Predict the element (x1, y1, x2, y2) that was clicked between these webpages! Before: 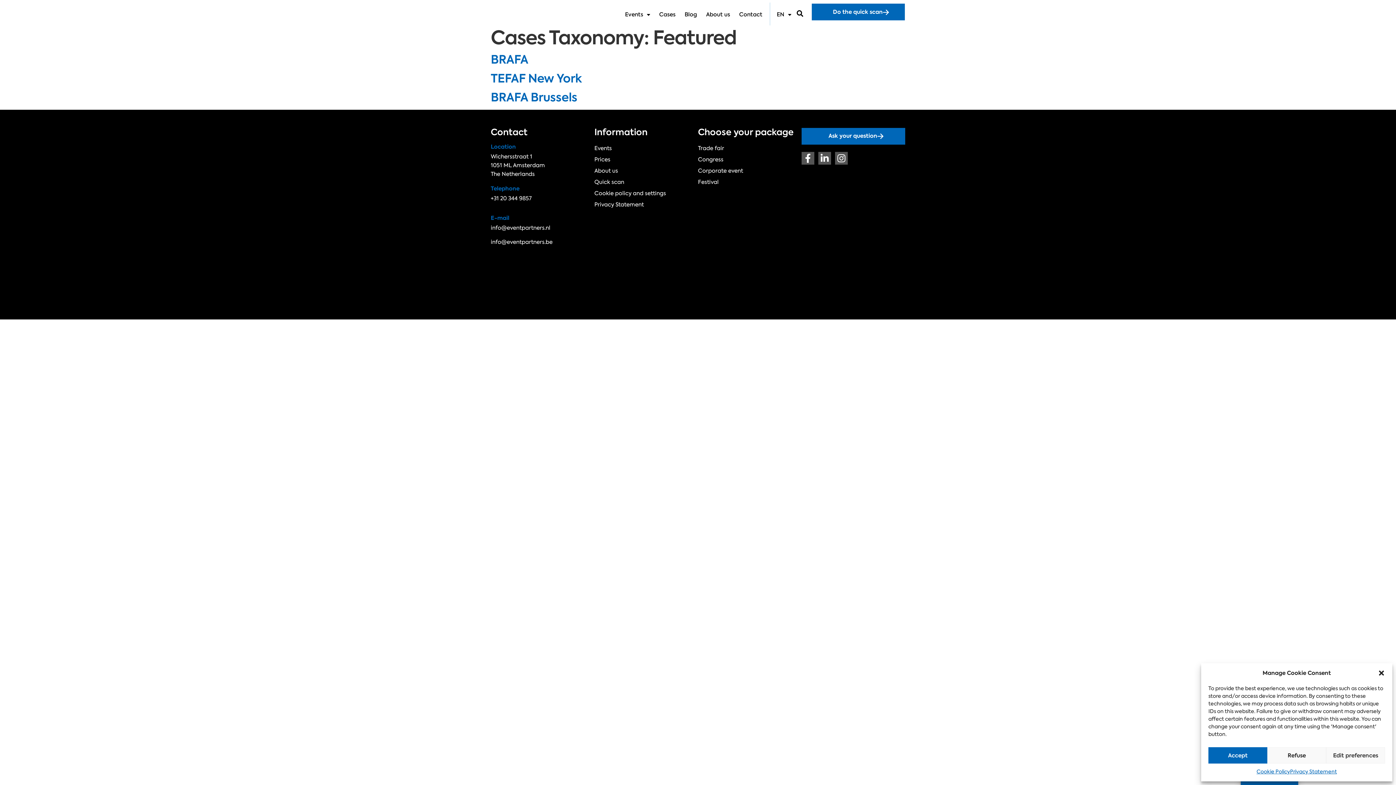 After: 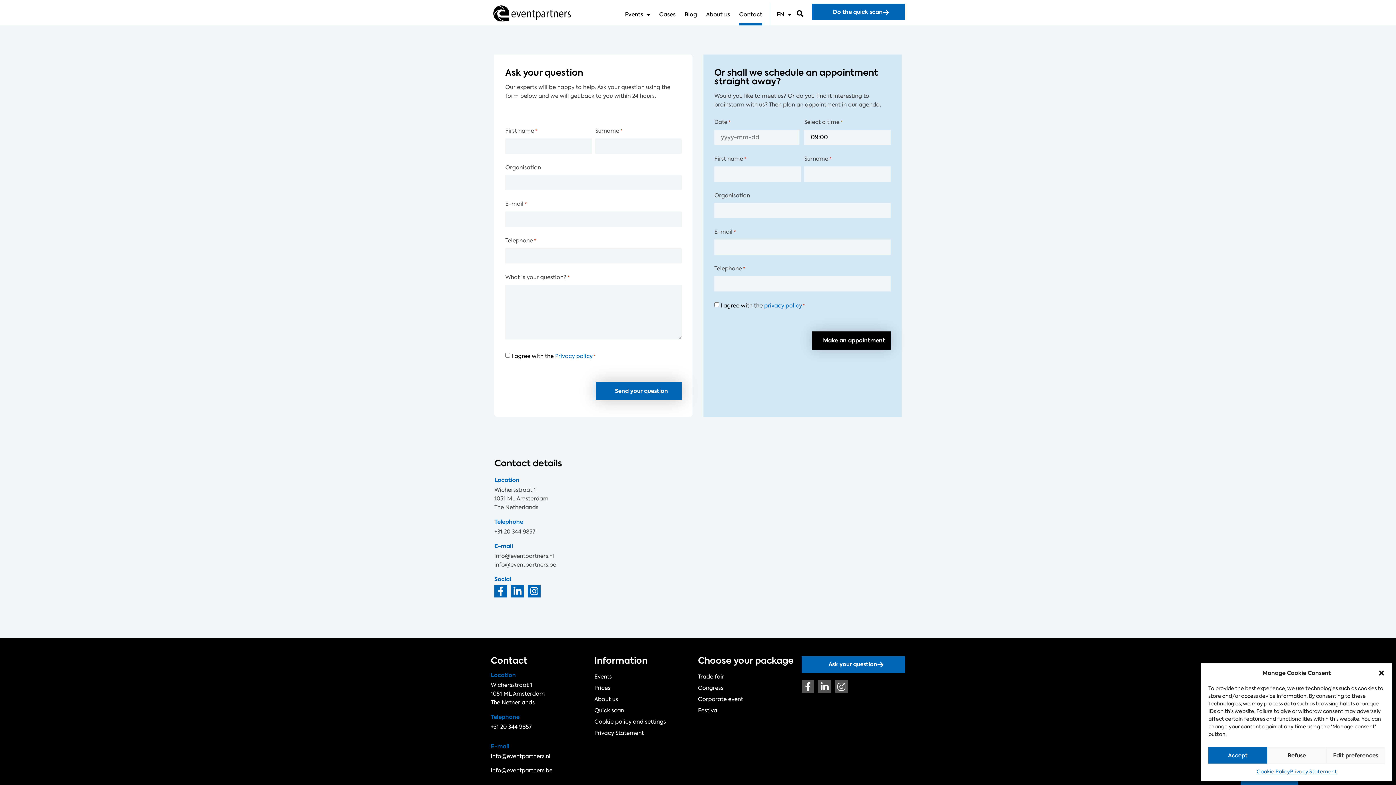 Action: label: Contact bbox: (739, 3, 762, 25)